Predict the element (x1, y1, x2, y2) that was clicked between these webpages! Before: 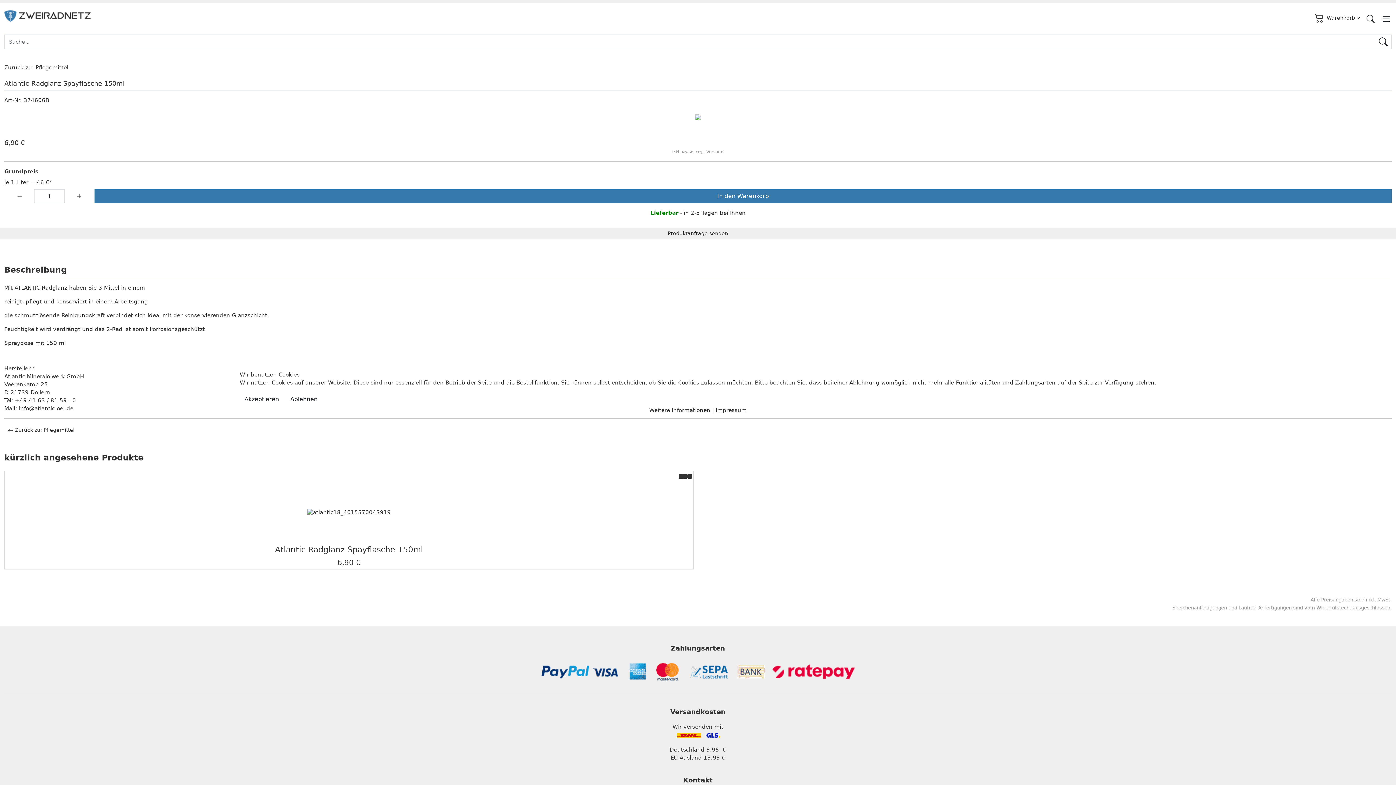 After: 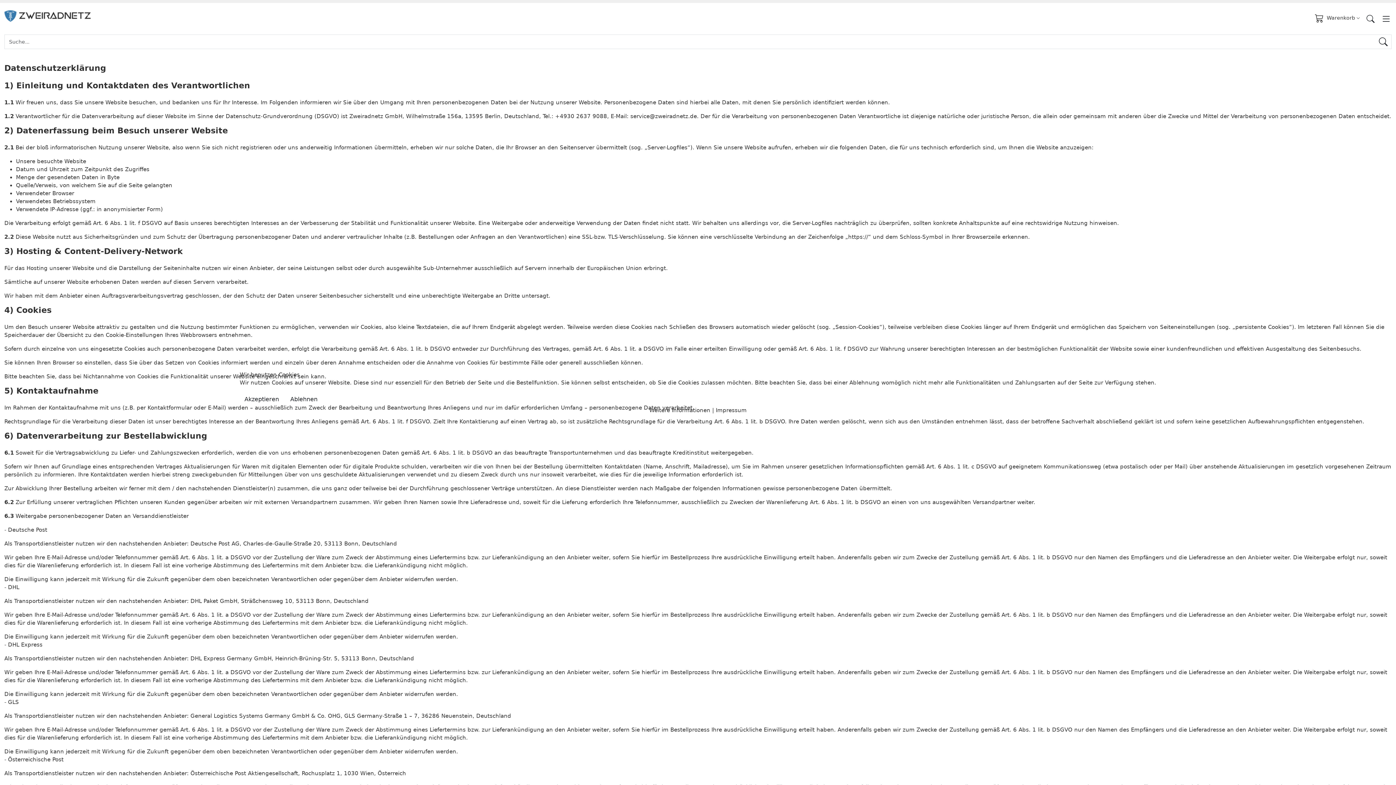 Action: bbox: (649, 407, 710, 413) label: Weitere Informationen